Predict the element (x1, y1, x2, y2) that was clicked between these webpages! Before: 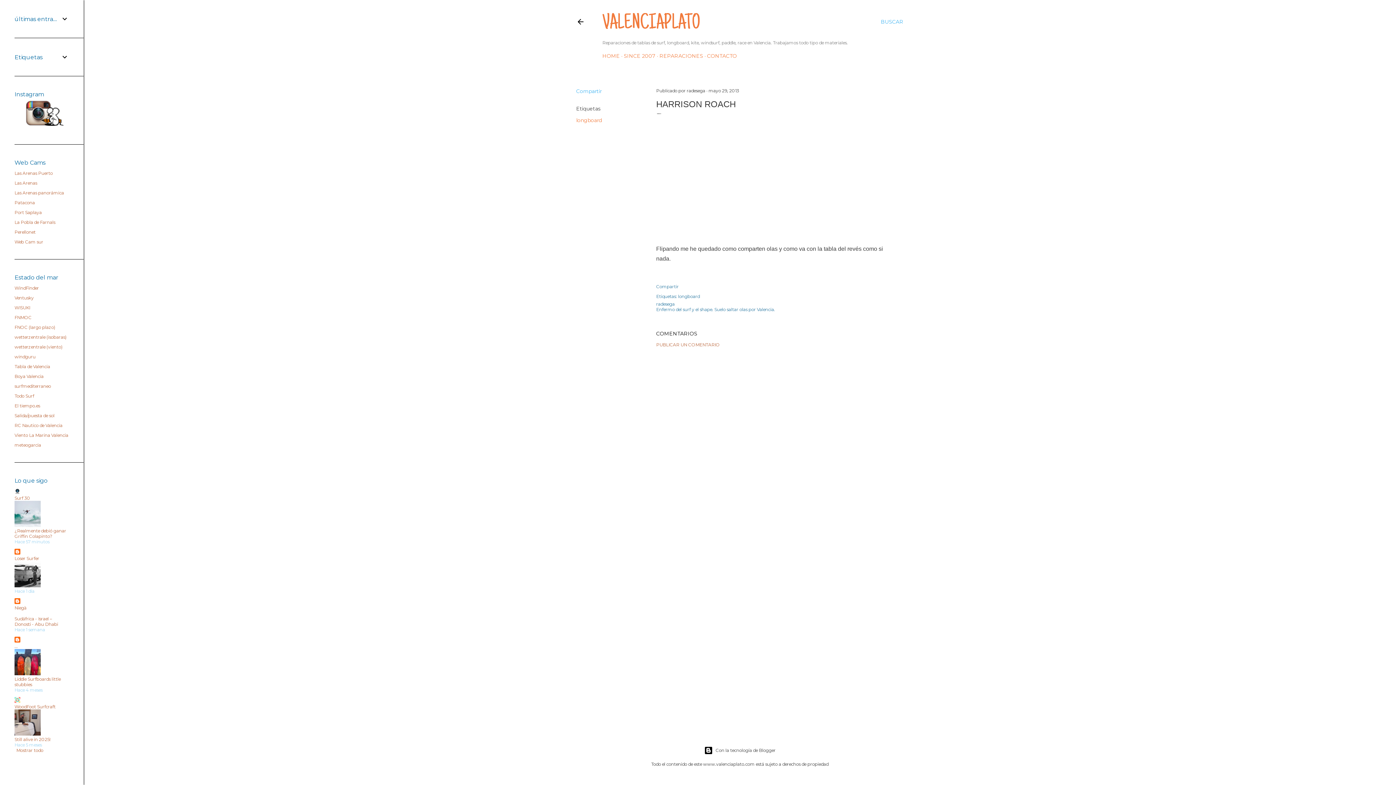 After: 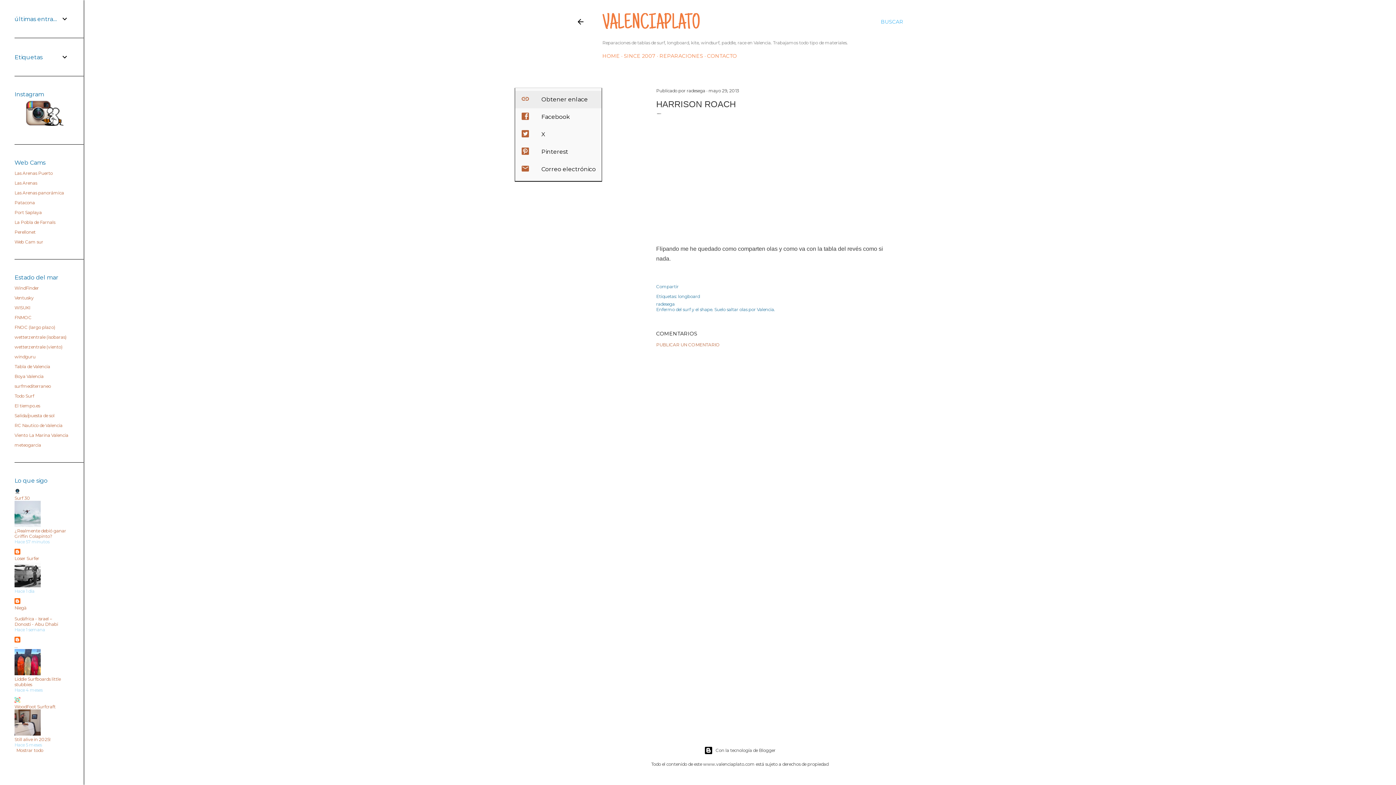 Action: bbox: (576, 88, 601, 94) label: Compartir